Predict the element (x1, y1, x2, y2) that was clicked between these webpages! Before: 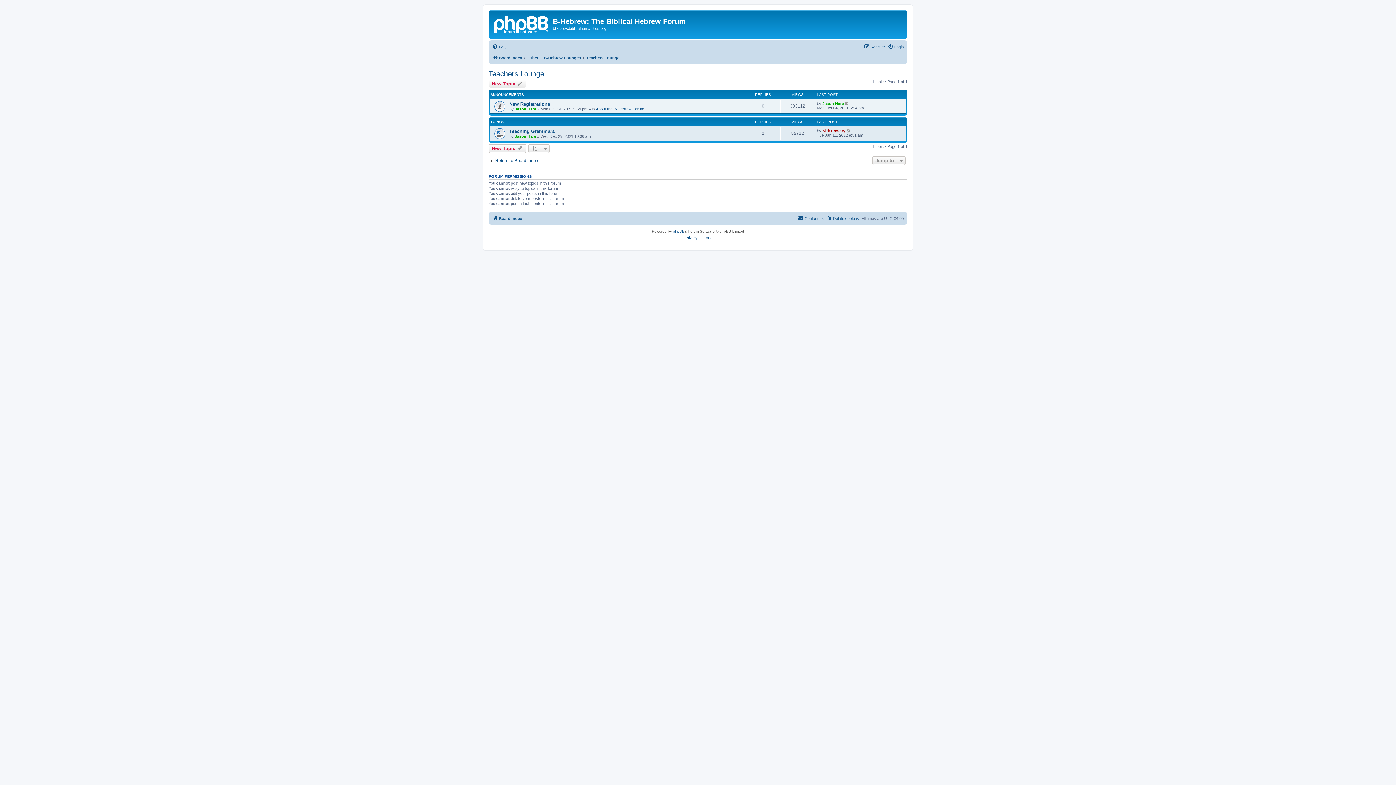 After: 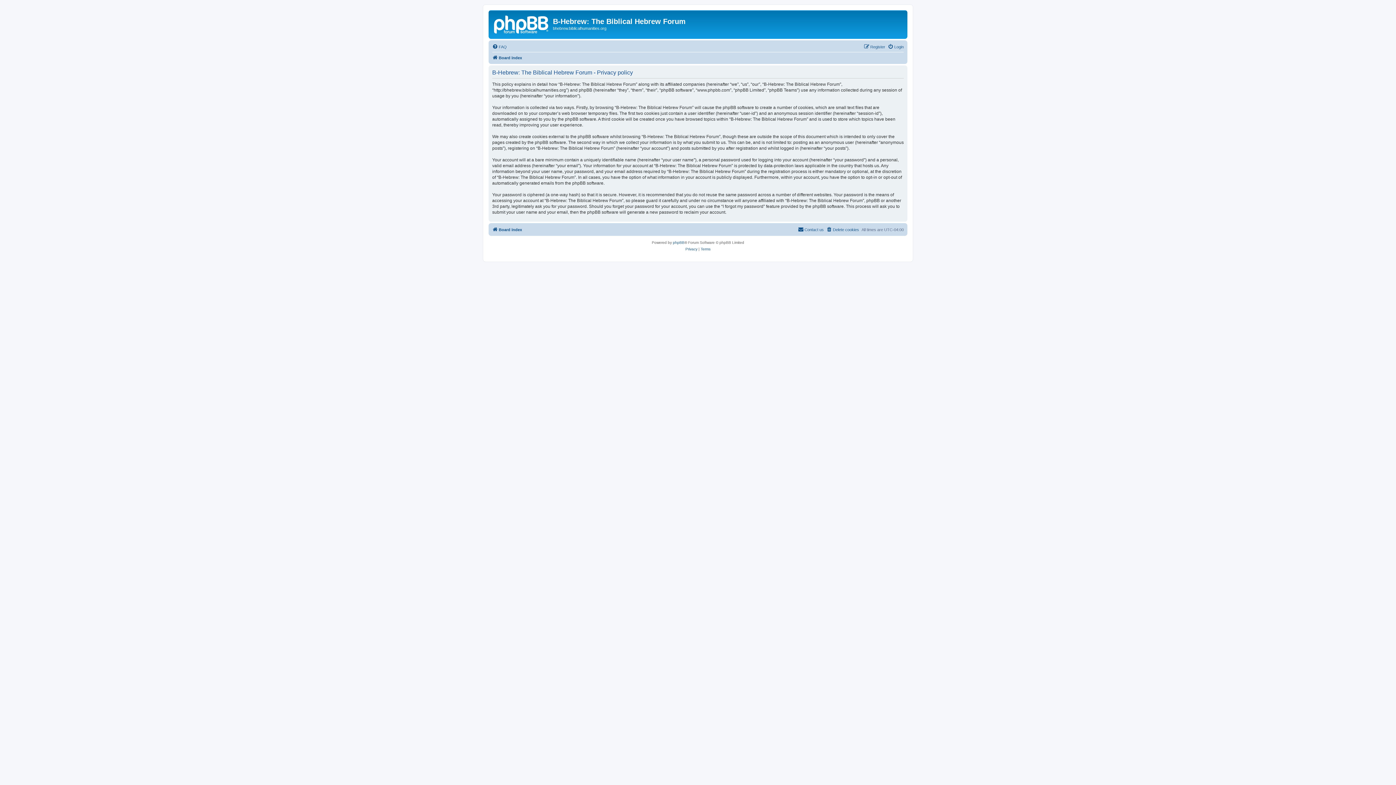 Action: bbox: (685, 234, 697, 241) label: Privacy